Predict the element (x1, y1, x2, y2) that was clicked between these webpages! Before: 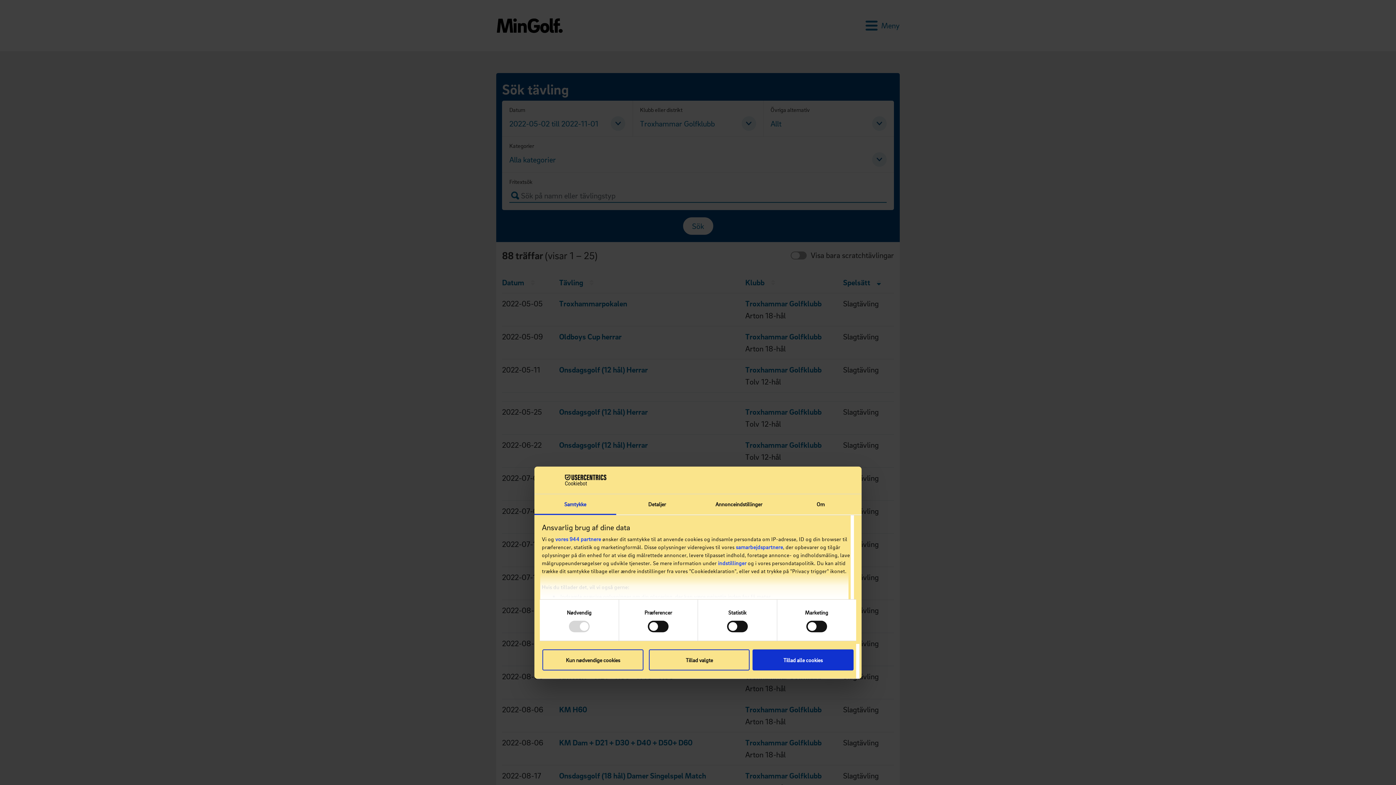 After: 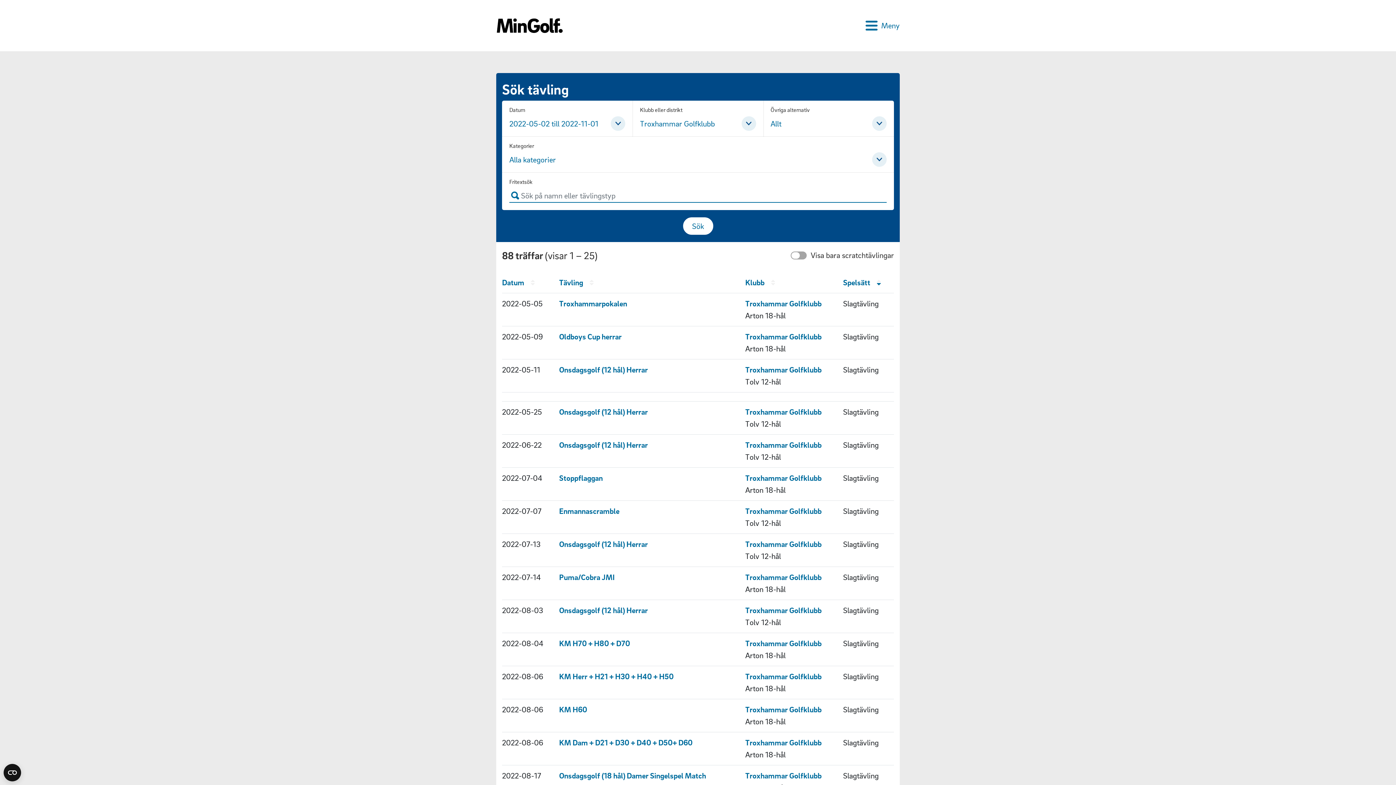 Action: label: Kun nødvendige cookies bbox: (542, 649, 643, 670)